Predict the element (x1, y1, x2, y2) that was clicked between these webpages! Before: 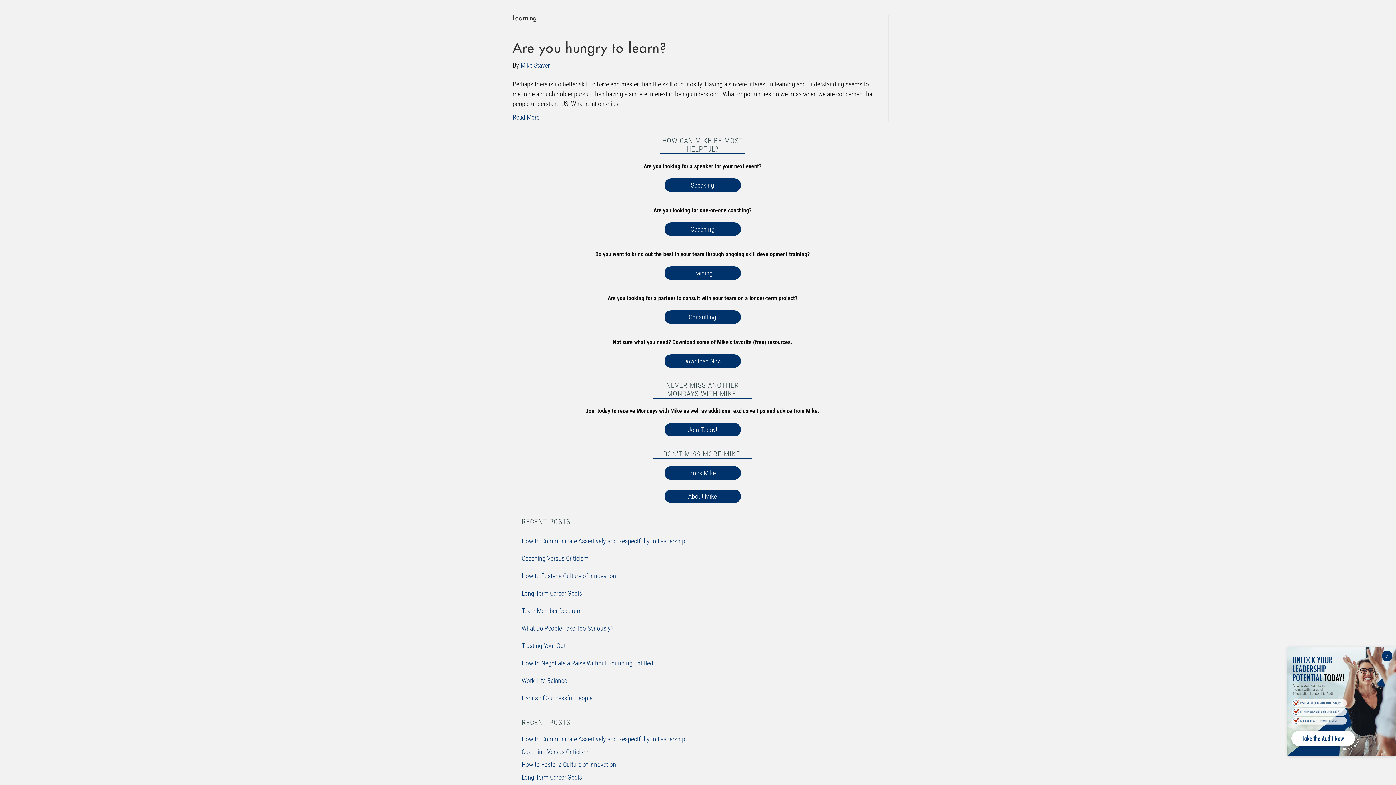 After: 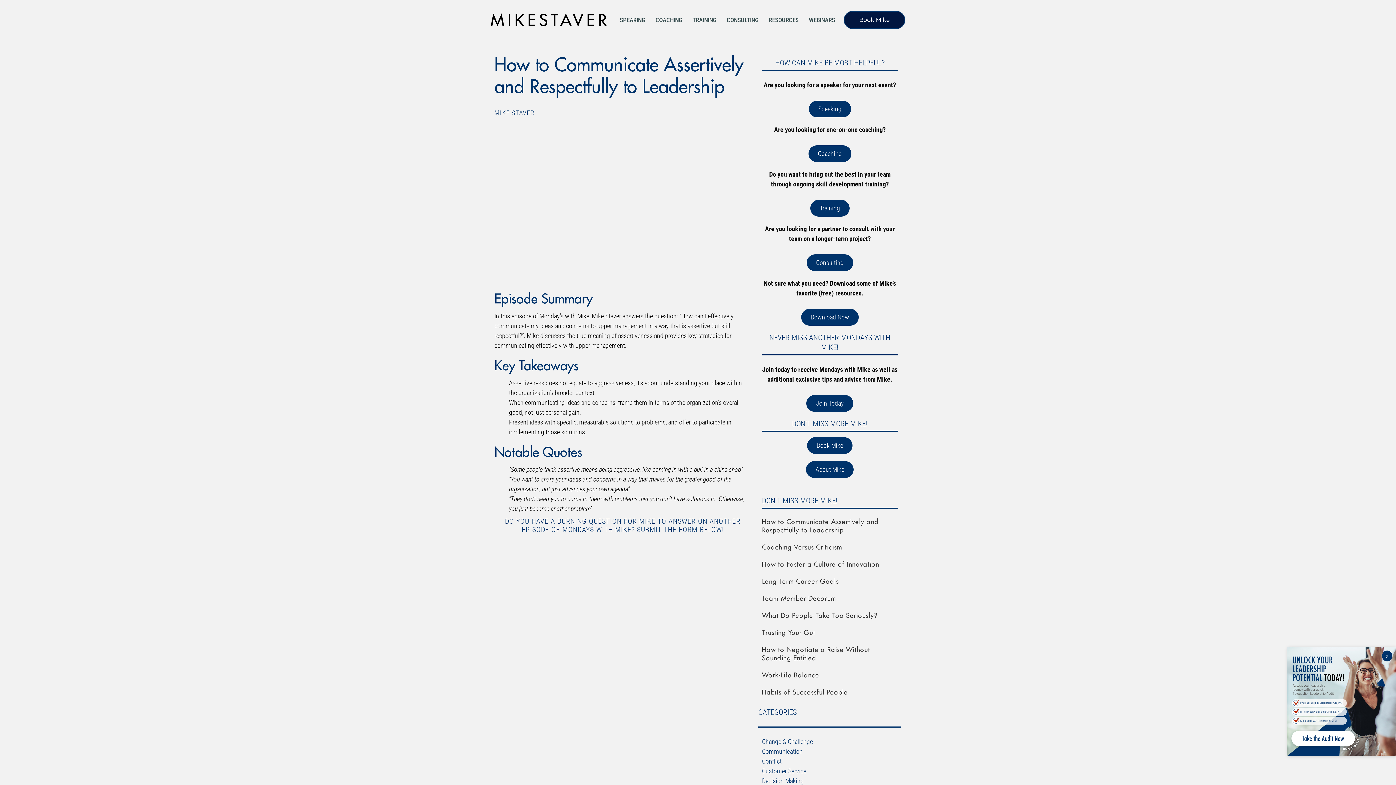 Action: bbox: (521, 536, 883, 546) label: How to Communicate Assertively and Respectfully to Leadership